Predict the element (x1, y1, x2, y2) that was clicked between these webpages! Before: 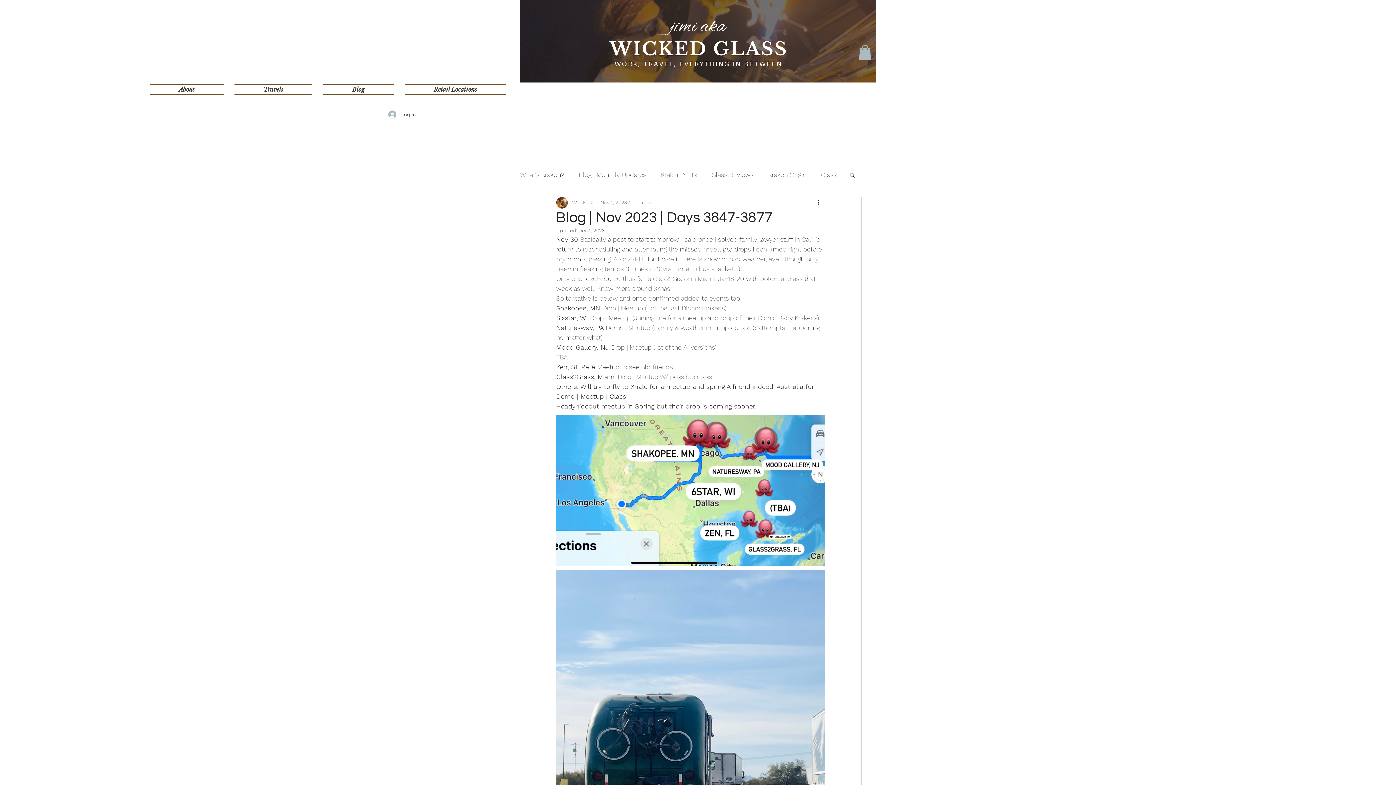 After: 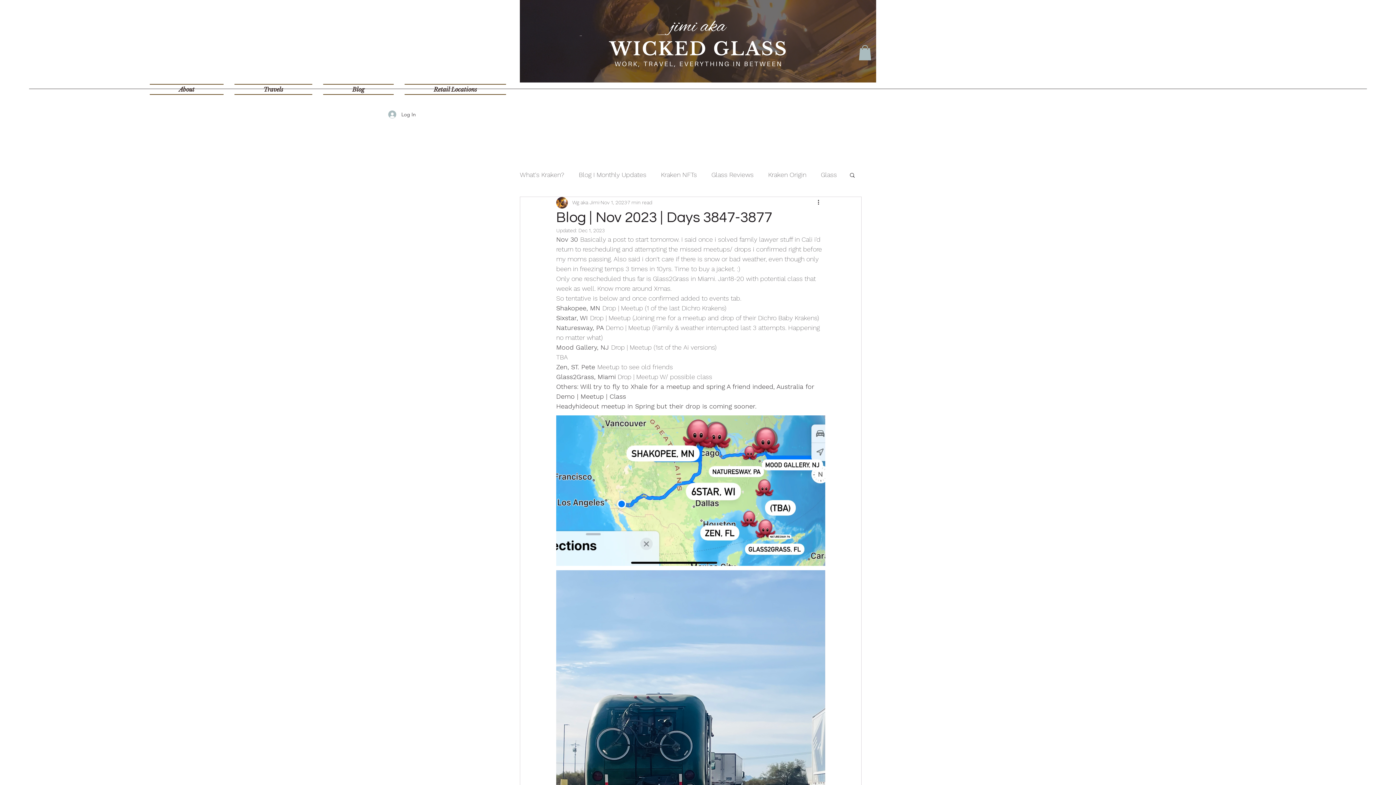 Action: bbox: (849, 171, 856, 177) label: Search